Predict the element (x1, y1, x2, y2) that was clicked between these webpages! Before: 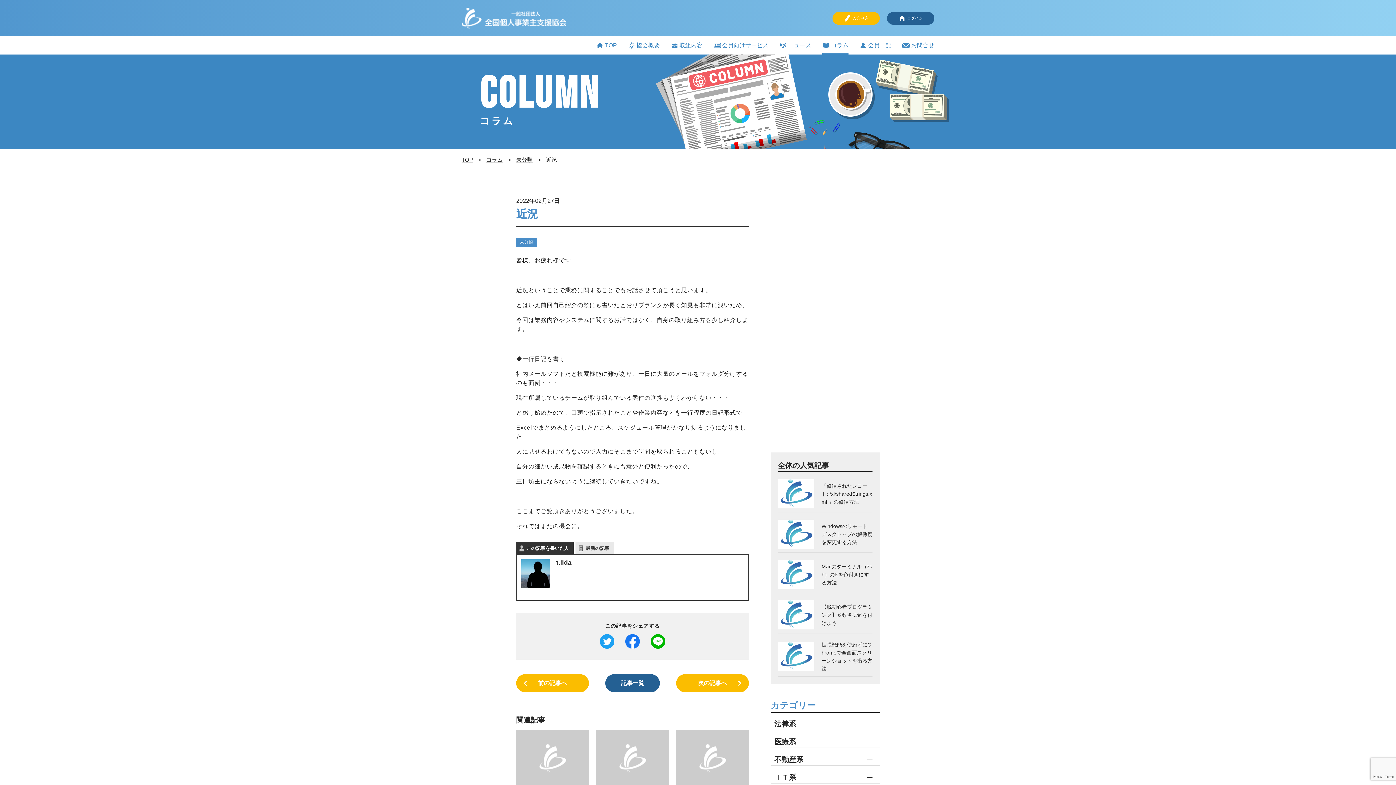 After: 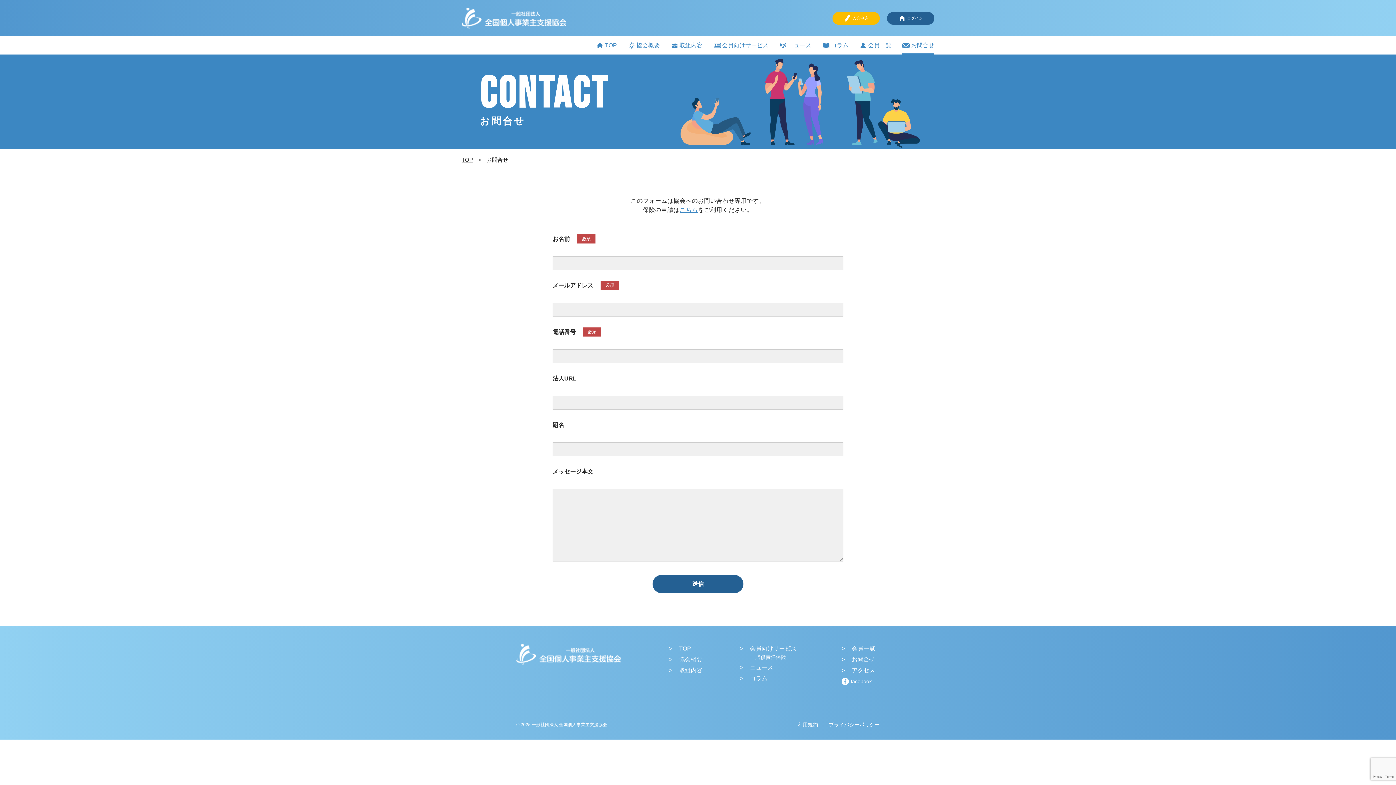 Action: bbox: (902, 36, 934, 54) label: お問合せ